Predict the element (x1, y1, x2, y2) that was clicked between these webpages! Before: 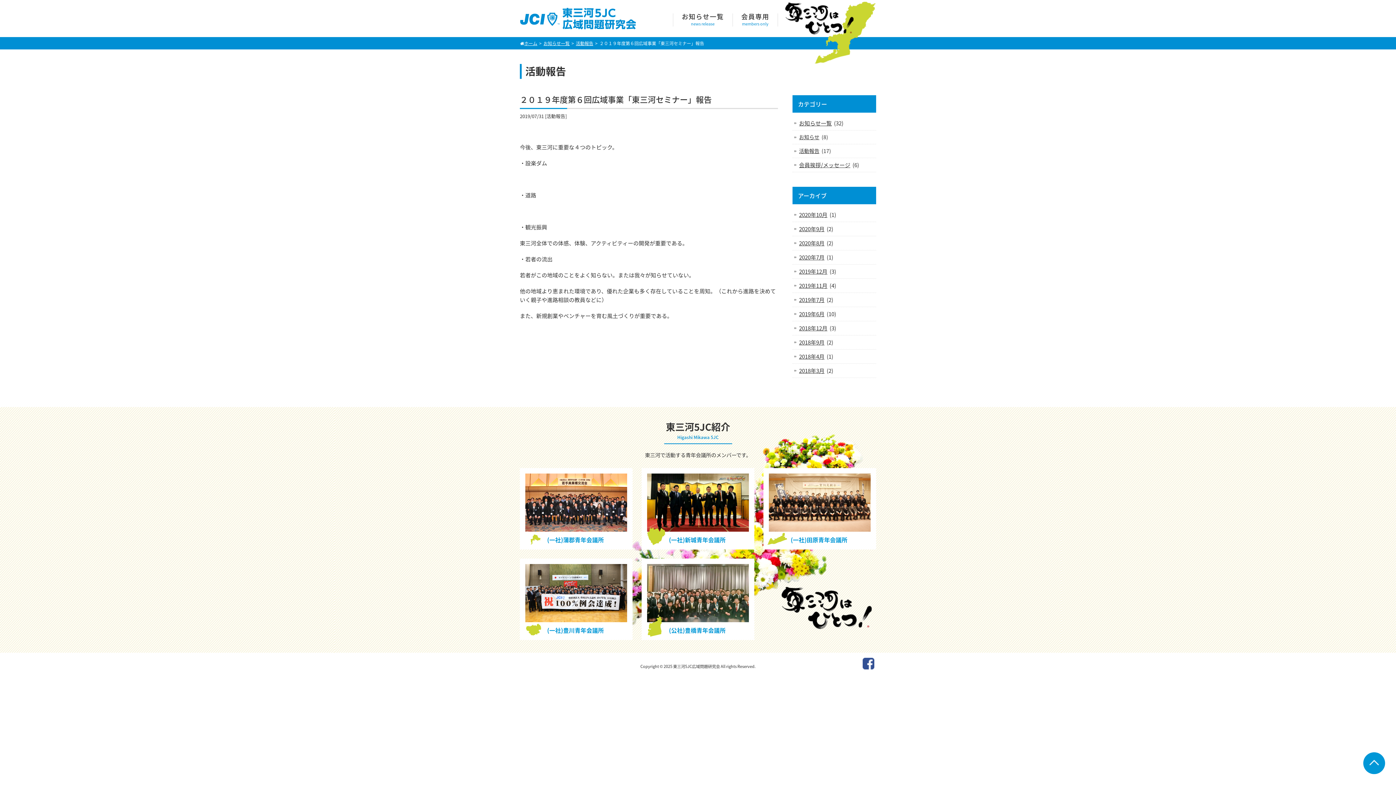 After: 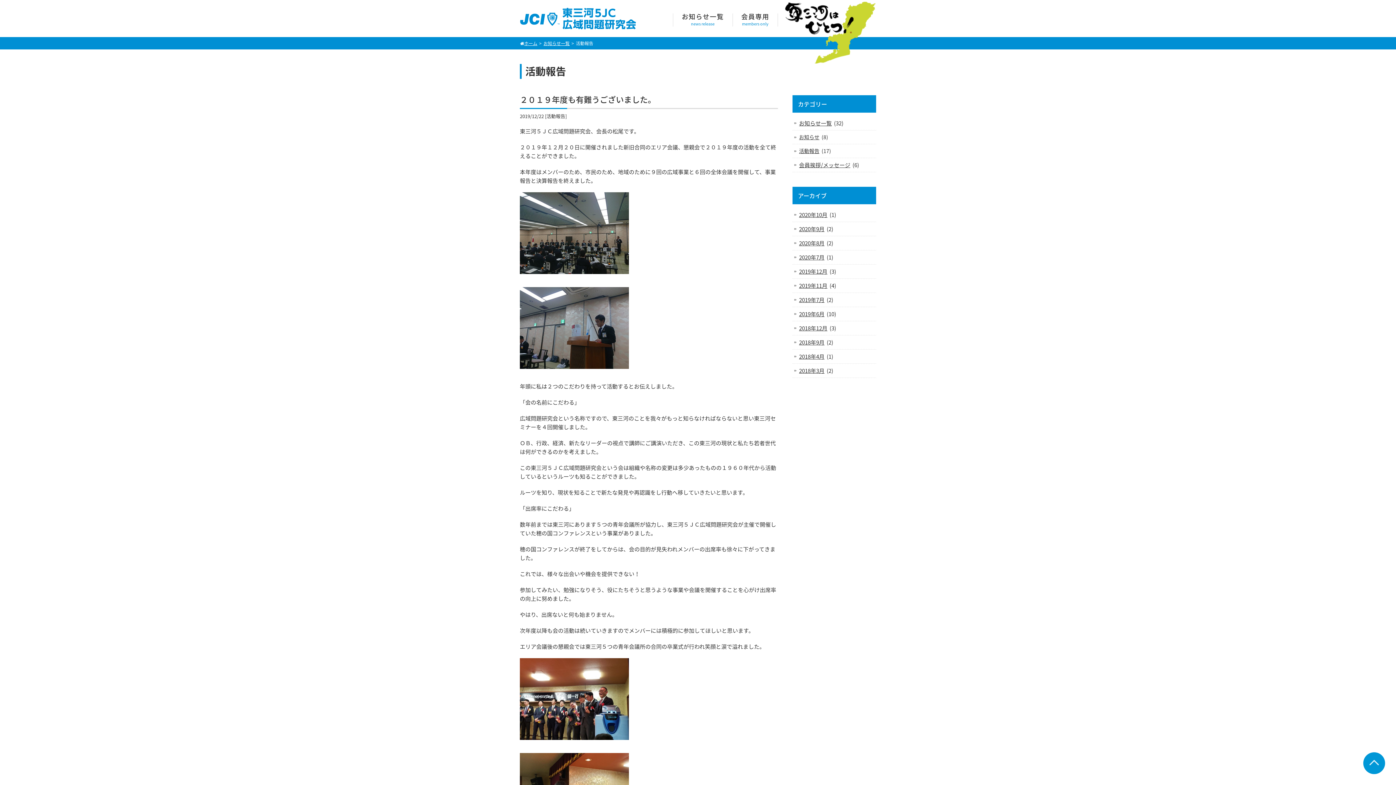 Action: label: 活動報告 bbox: (792, 147, 820, 154)